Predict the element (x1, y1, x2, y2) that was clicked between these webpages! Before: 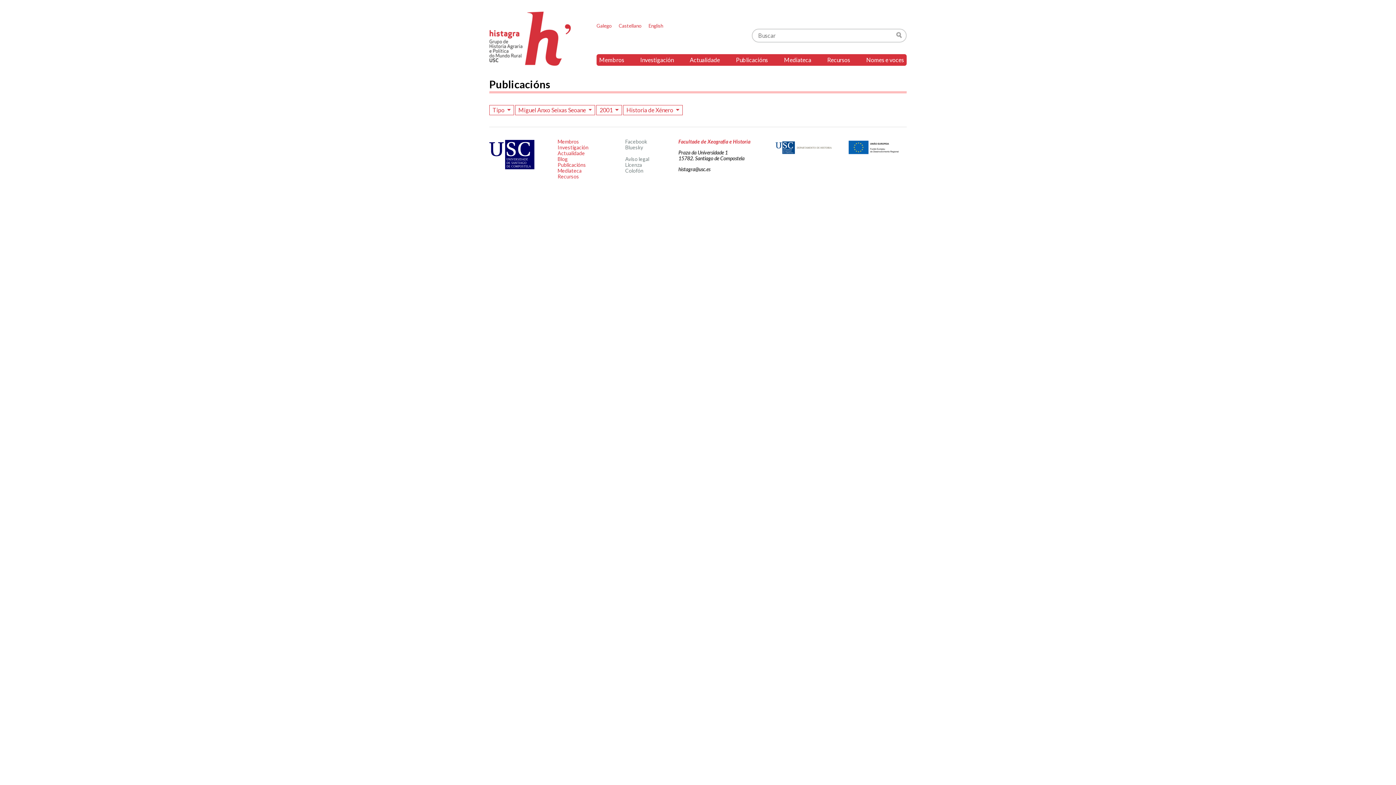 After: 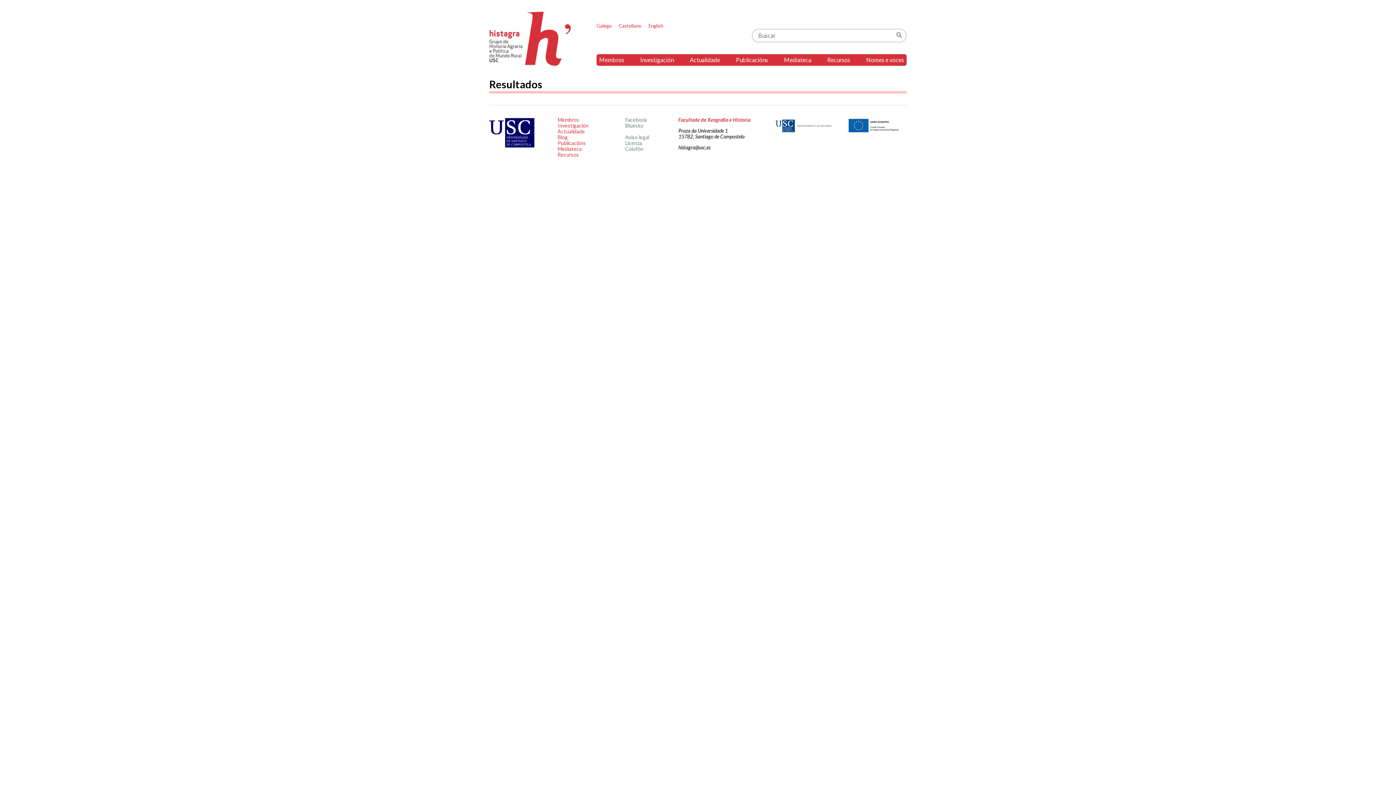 Action: bbox: (893, 28, 902, 41) label: Buscar